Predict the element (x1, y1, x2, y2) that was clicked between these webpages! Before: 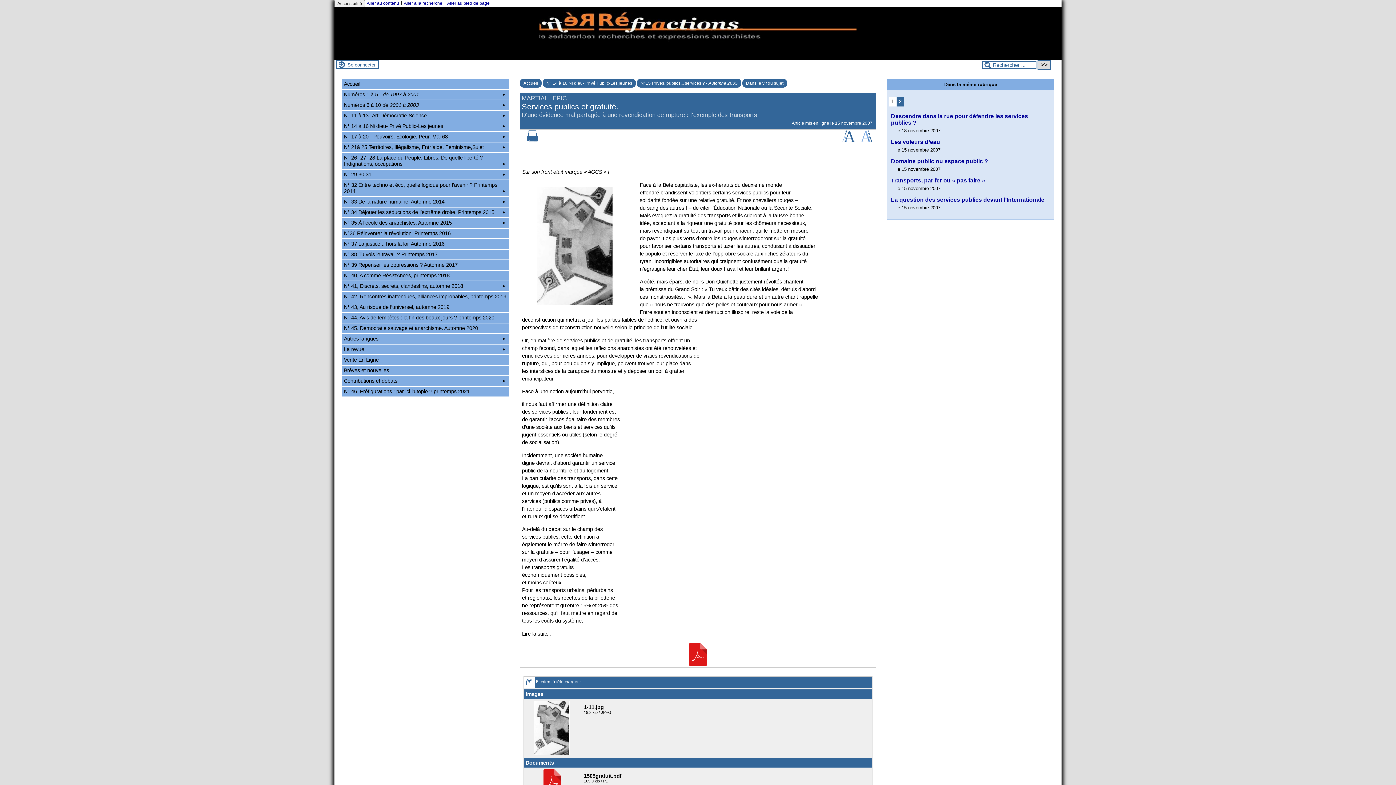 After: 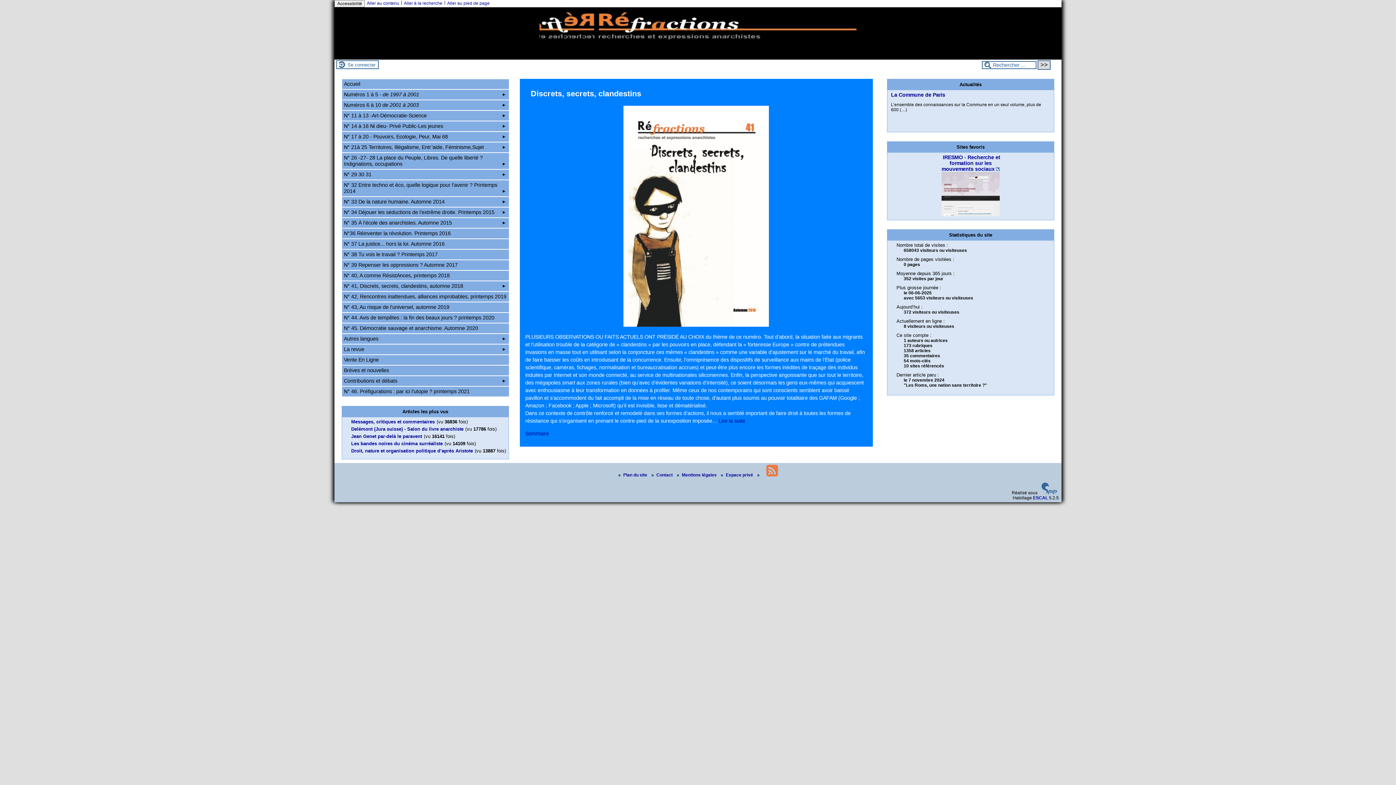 Action: bbox: (539, 54, 856, 59)